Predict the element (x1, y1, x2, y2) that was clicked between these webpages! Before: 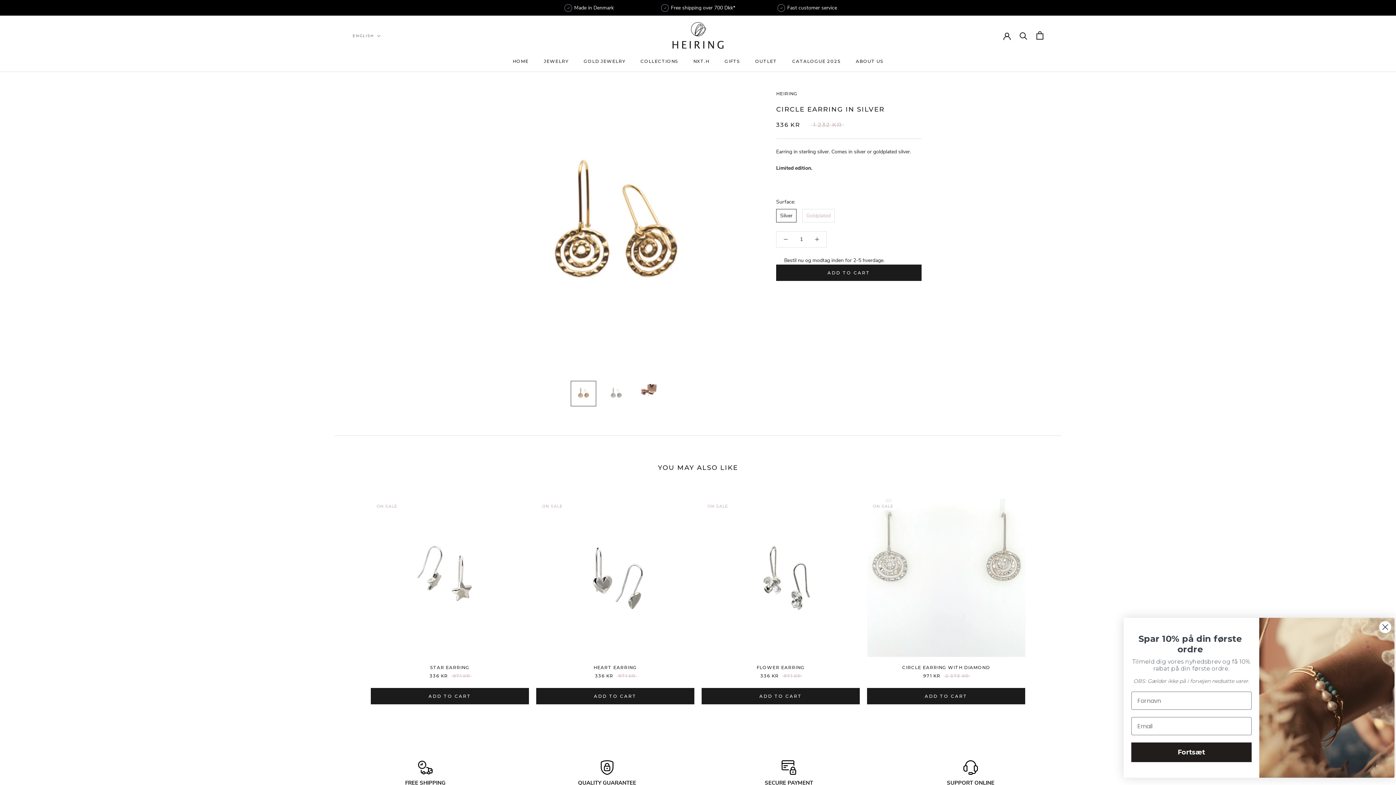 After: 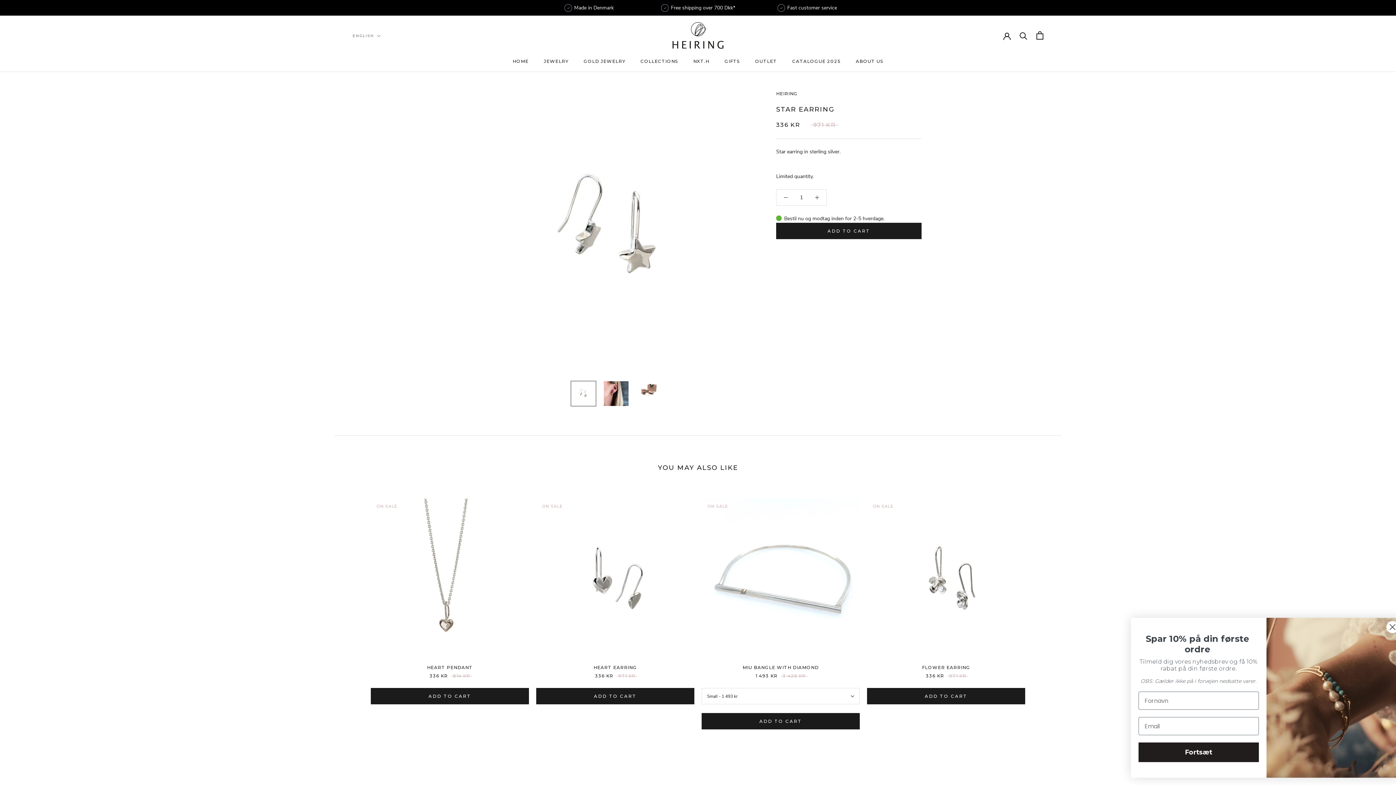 Action: bbox: (430, 665, 469, 670) label: STAR EARRING